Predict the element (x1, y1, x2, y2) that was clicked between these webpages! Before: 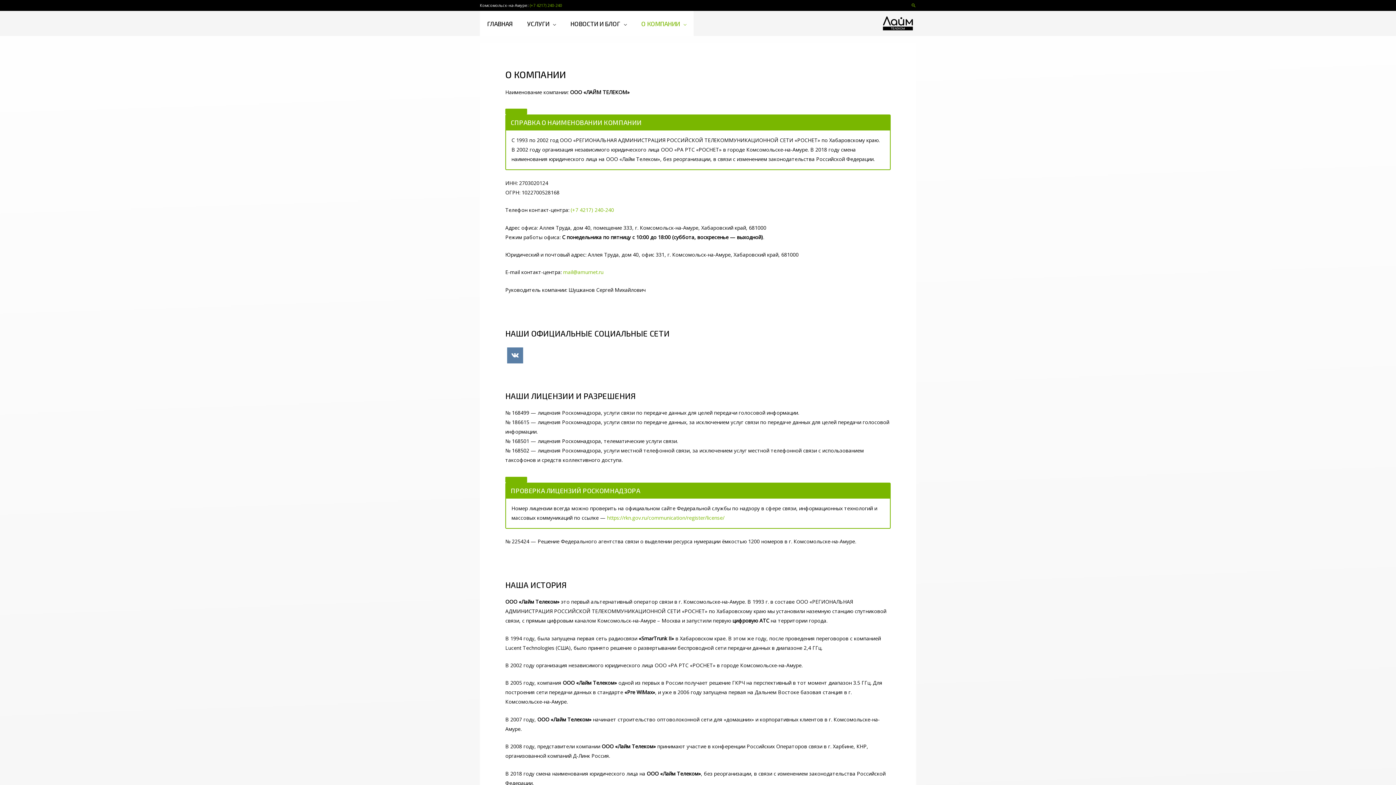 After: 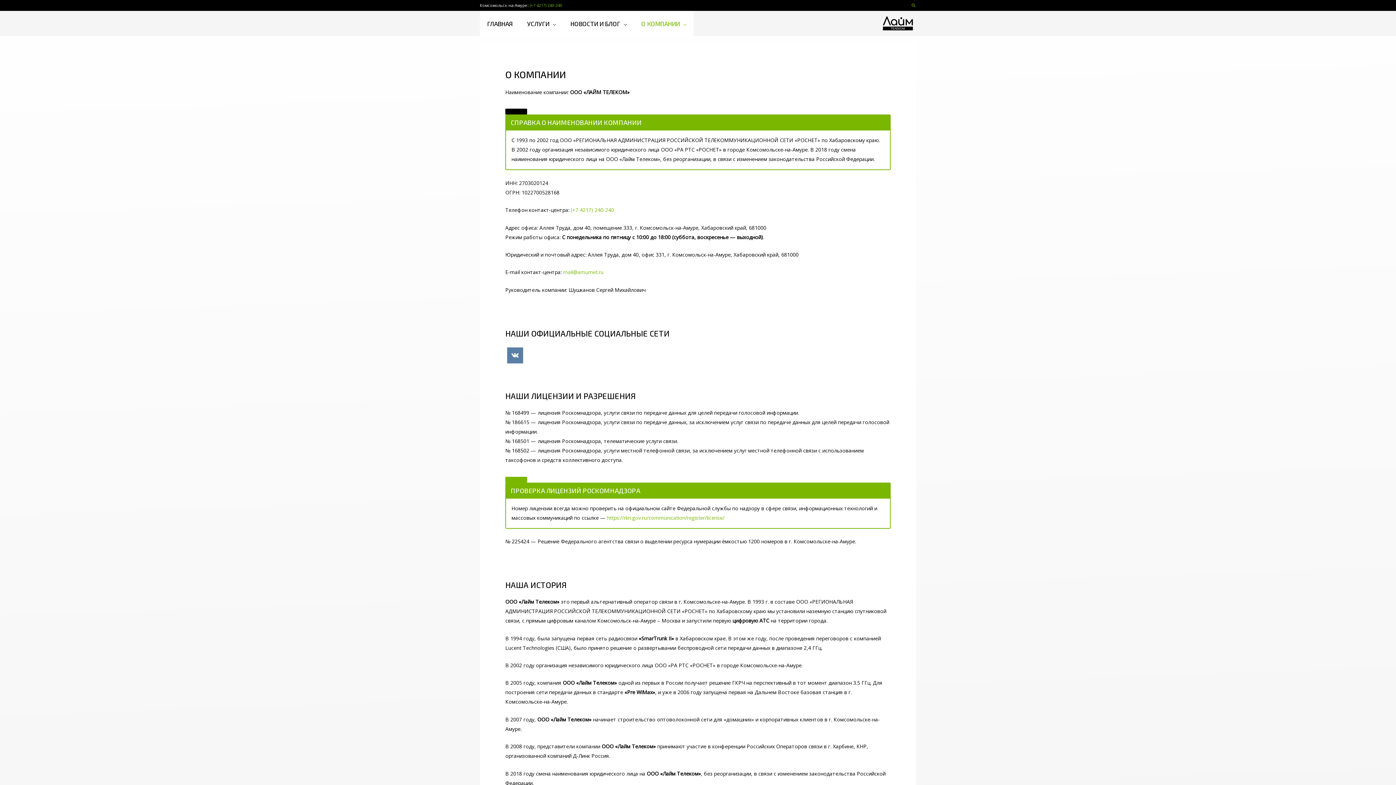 Action: label: Close bbox: (505, 108, 527, 114)